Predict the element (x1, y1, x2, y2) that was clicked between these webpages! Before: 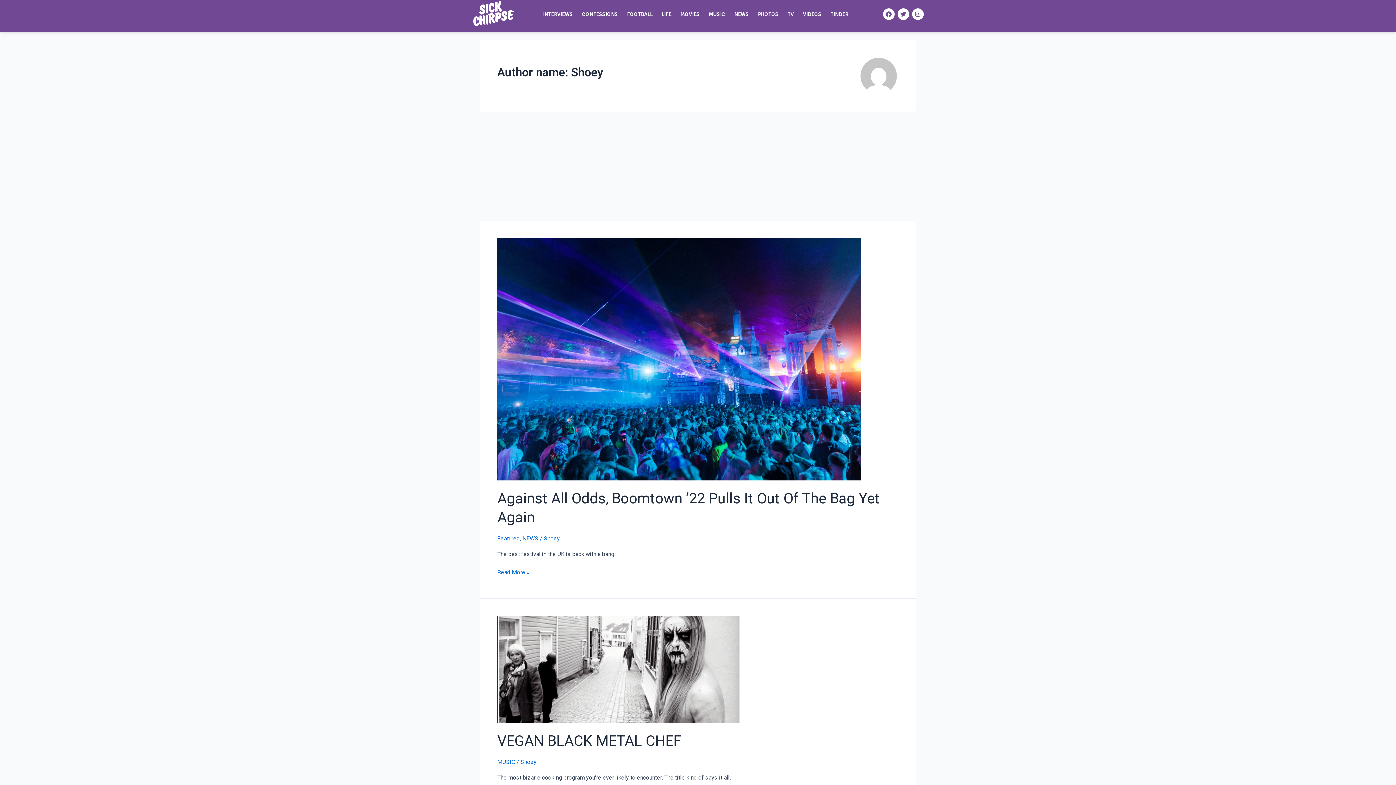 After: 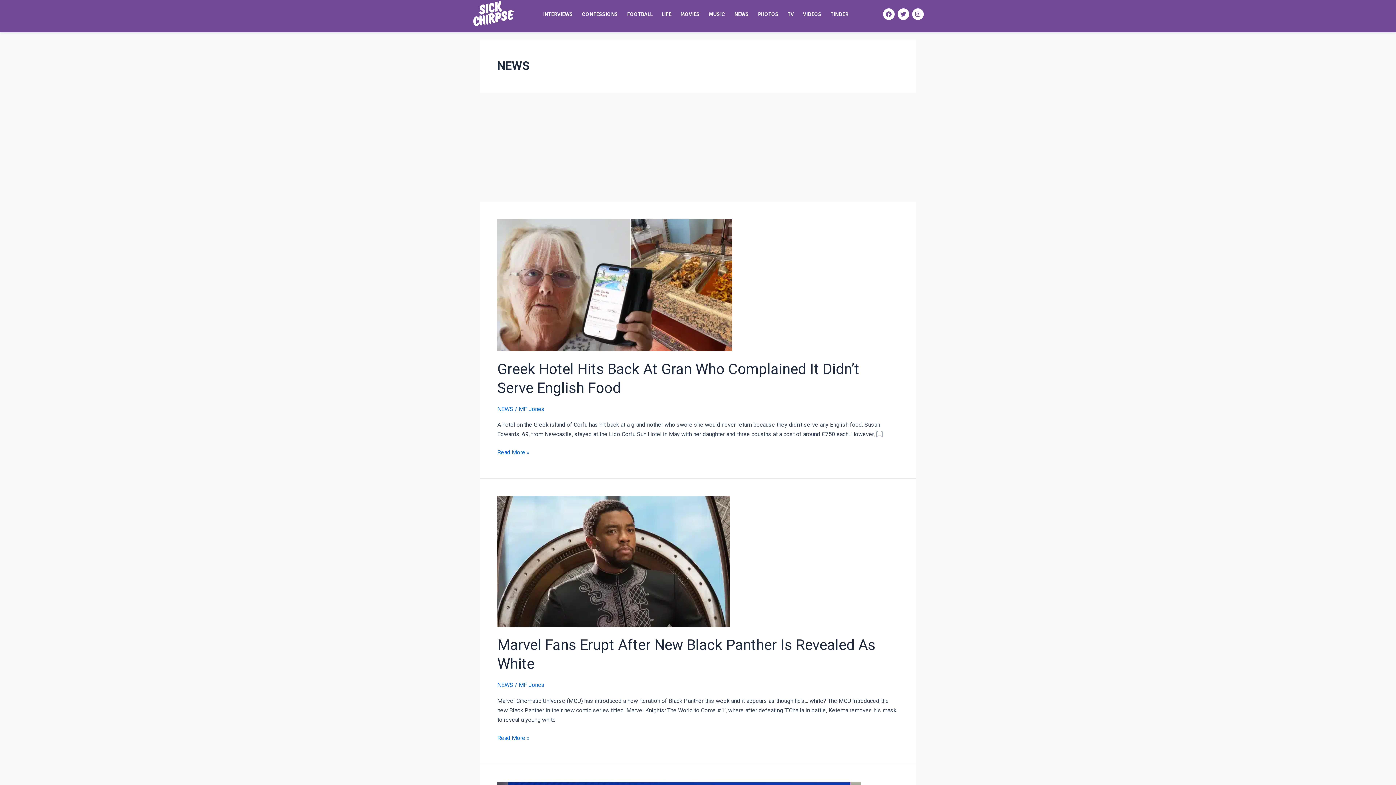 Action: label: NEWS bbox: (522, 535, 538, 542)